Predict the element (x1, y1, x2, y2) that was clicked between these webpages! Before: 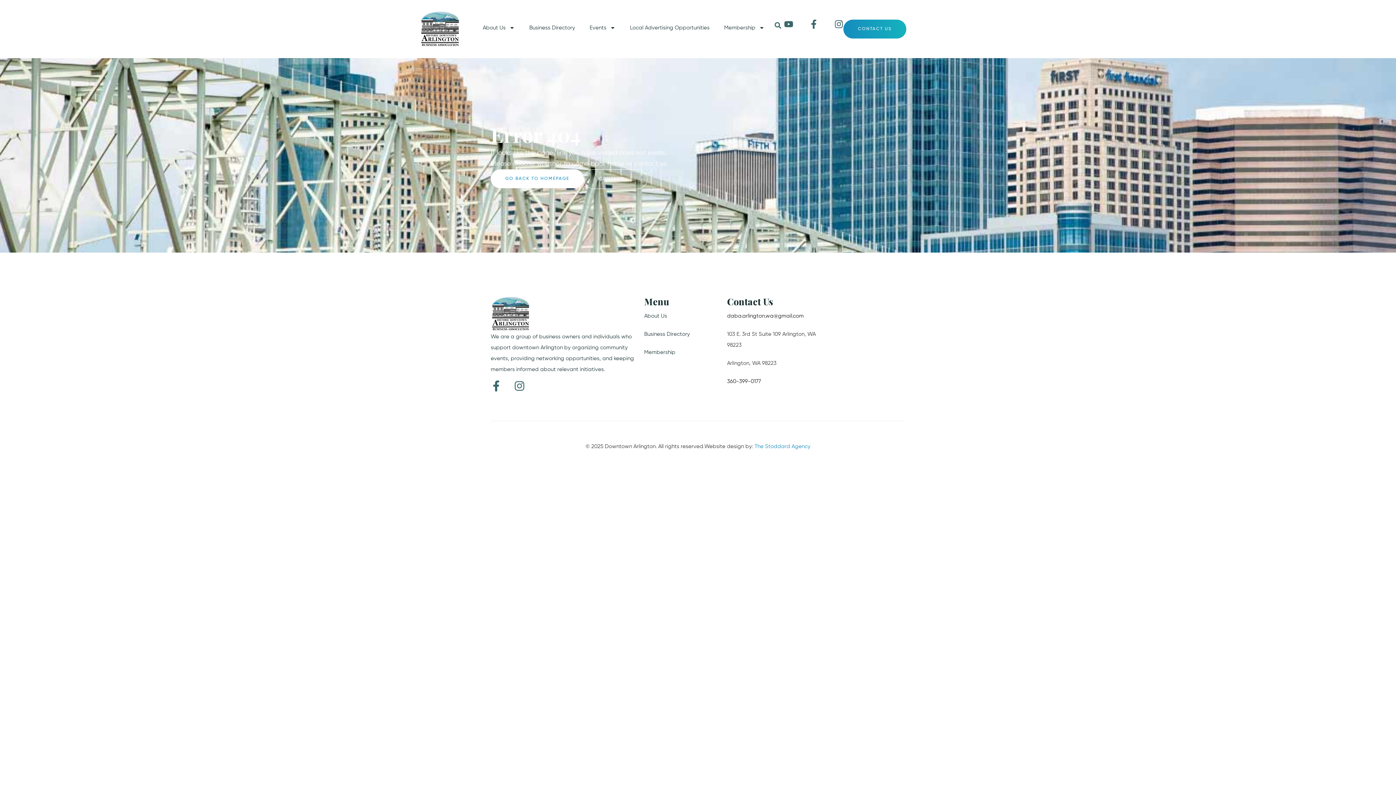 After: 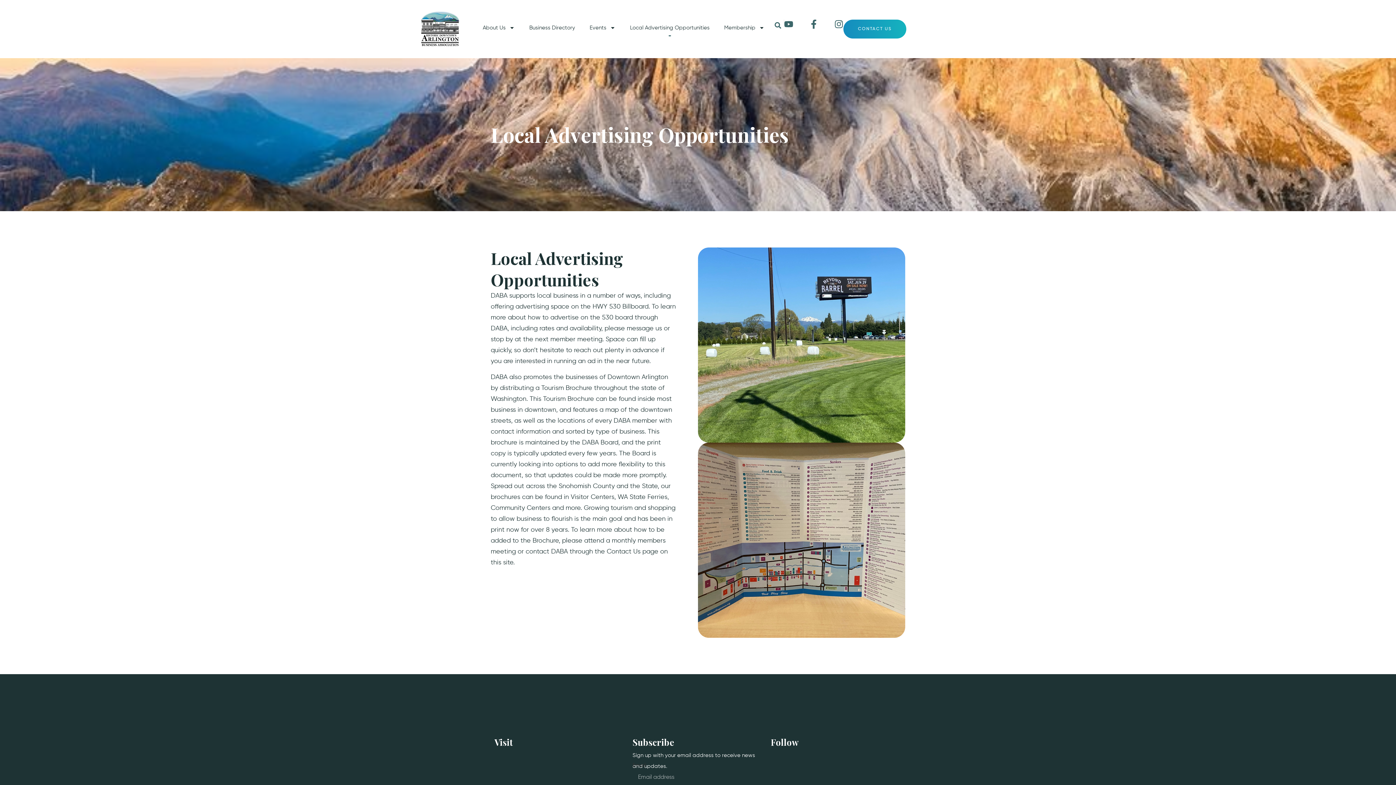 Action: label: Local Advertising Opportunities bbox: (622, 19, 717, 36)